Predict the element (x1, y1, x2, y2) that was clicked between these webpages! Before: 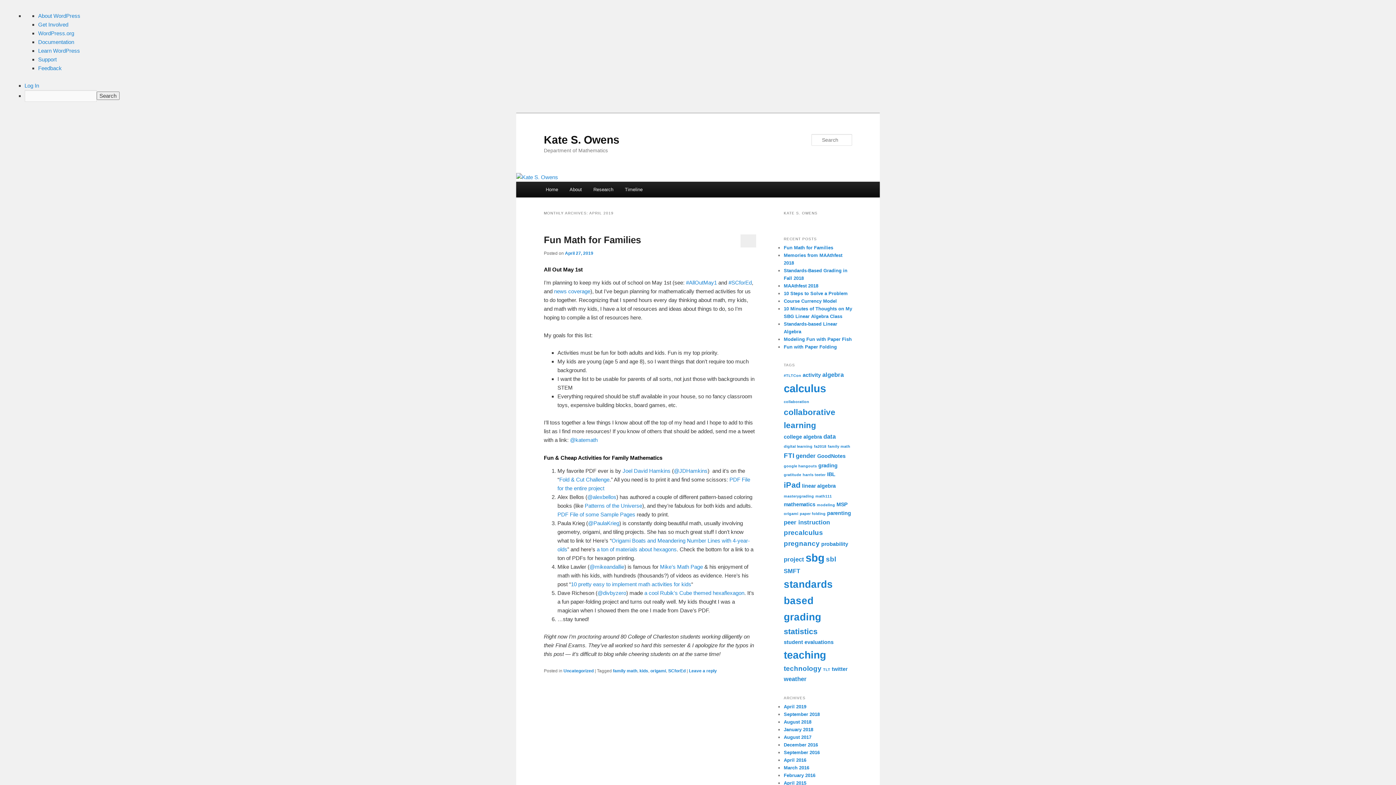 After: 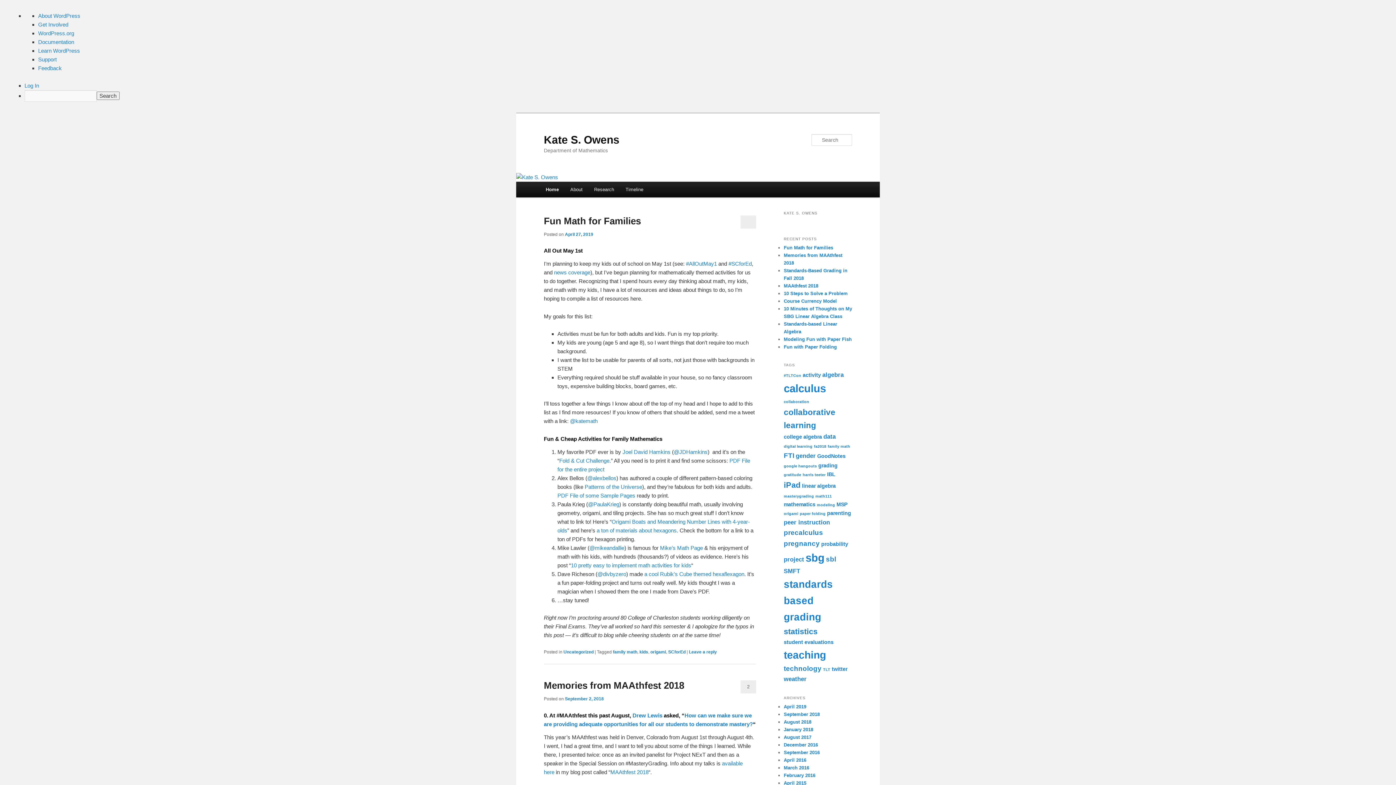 Action: bbox: (540, 181, 563, 197) label: Home